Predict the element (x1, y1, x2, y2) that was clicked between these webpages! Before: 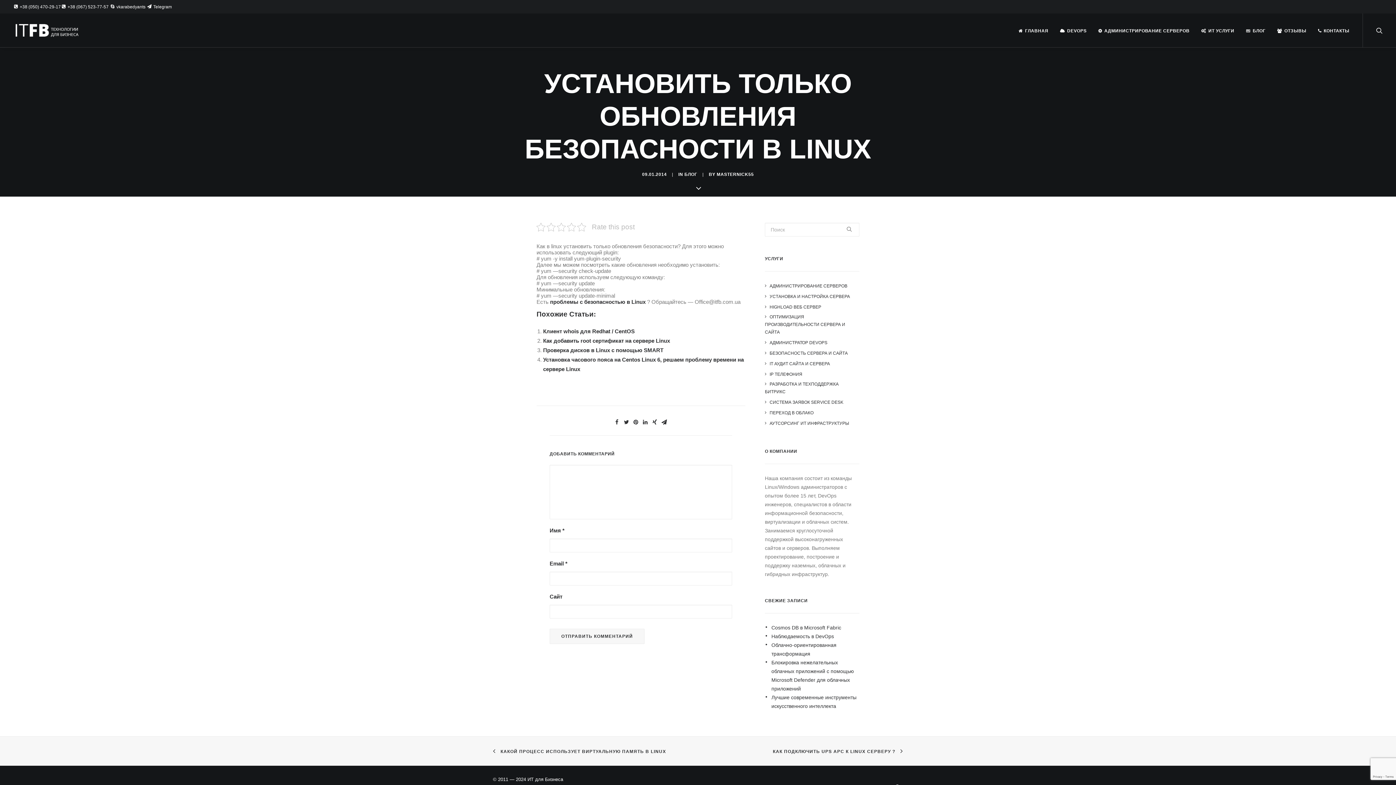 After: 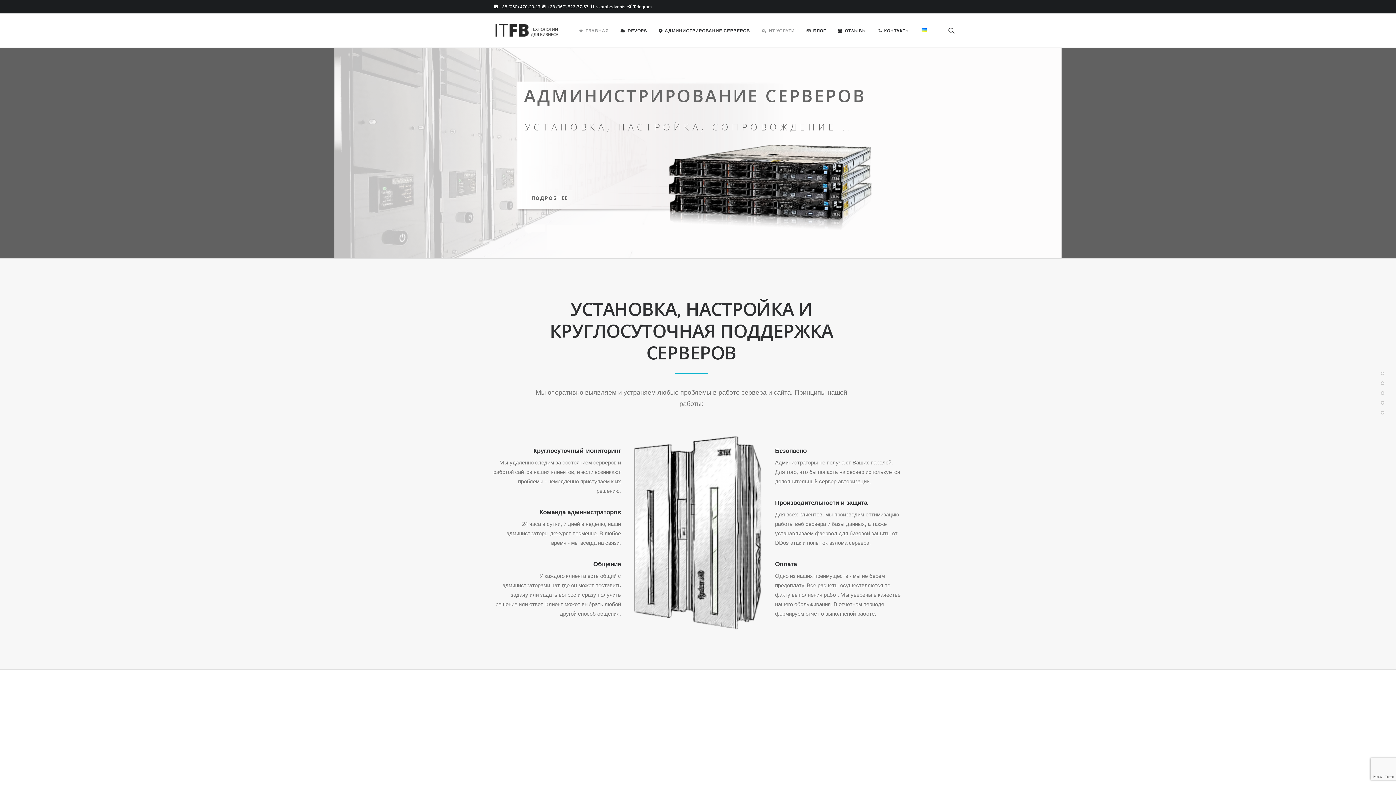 Action: label: ГЛАВНАЯ bbox: (1013, 13, 1053, 47)